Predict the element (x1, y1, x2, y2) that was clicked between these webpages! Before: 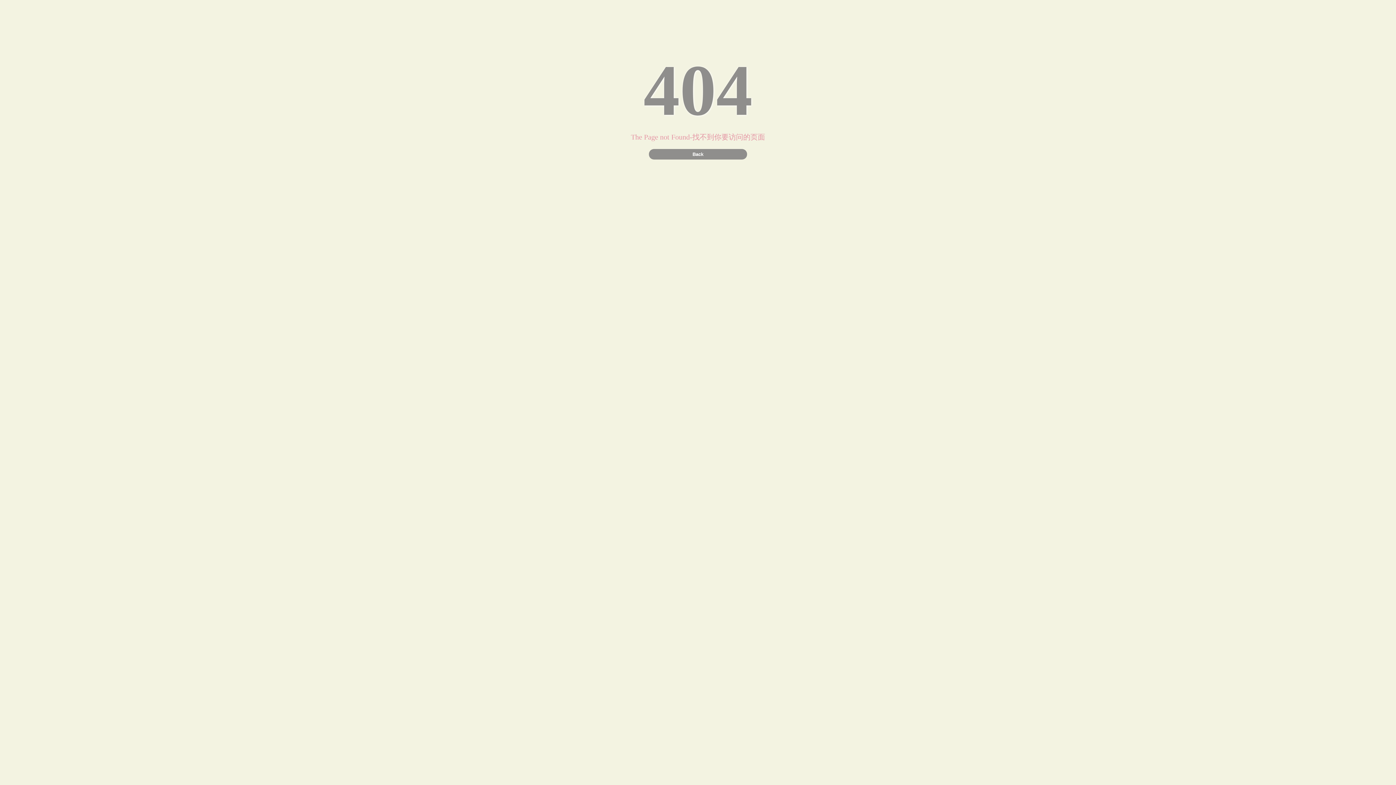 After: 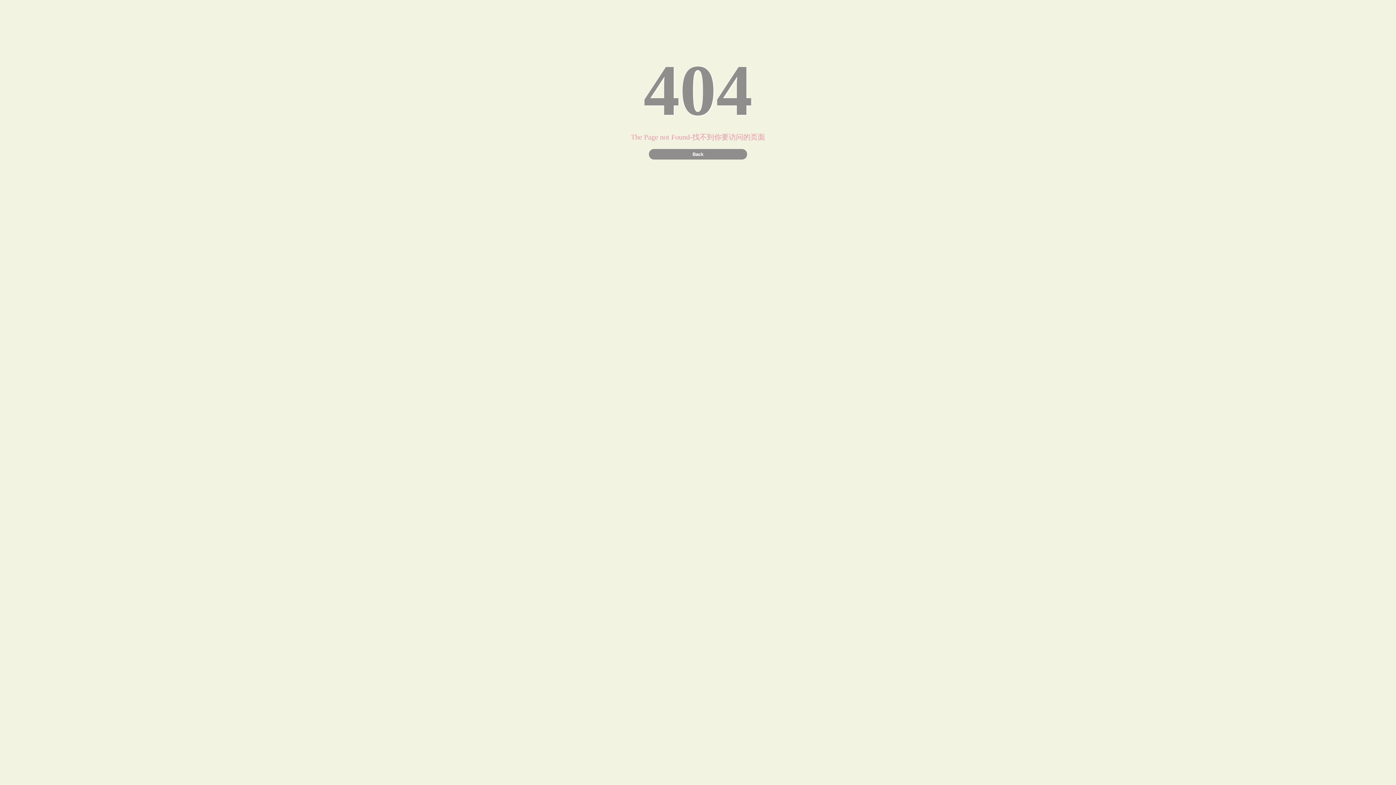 Action: bbox: (649, 149, 747, 159) label: Back